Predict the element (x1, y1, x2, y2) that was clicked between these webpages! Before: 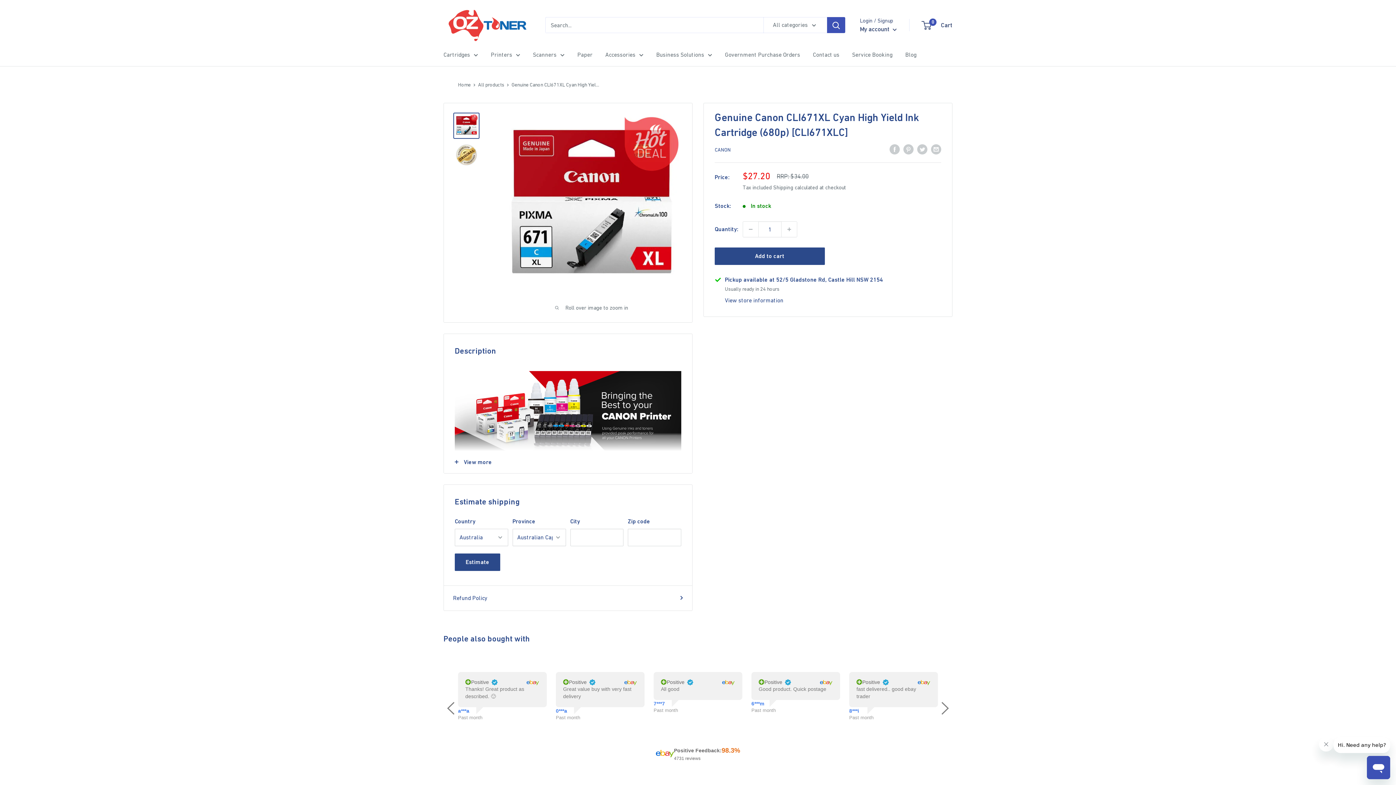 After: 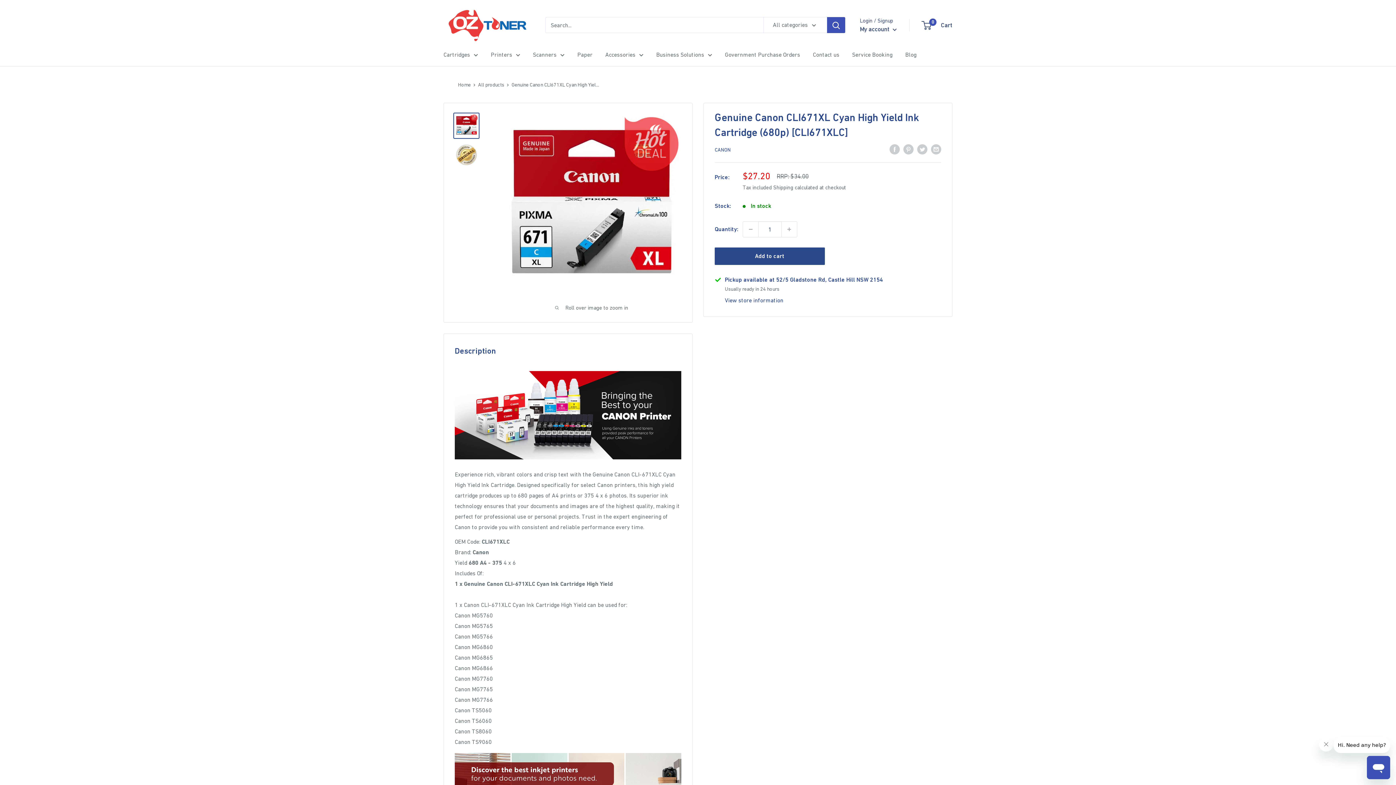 Action: bbox: (444, 451, 692, 473) label: View more